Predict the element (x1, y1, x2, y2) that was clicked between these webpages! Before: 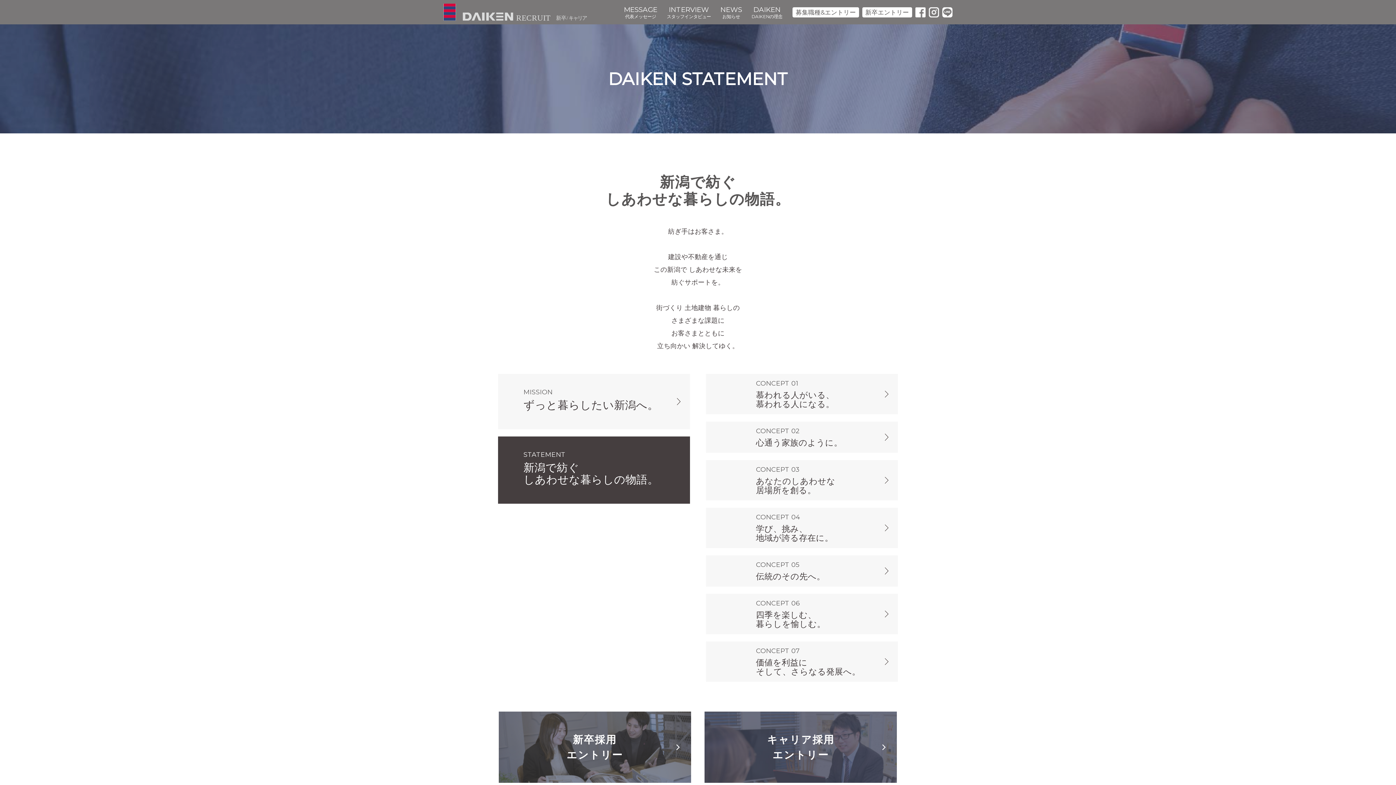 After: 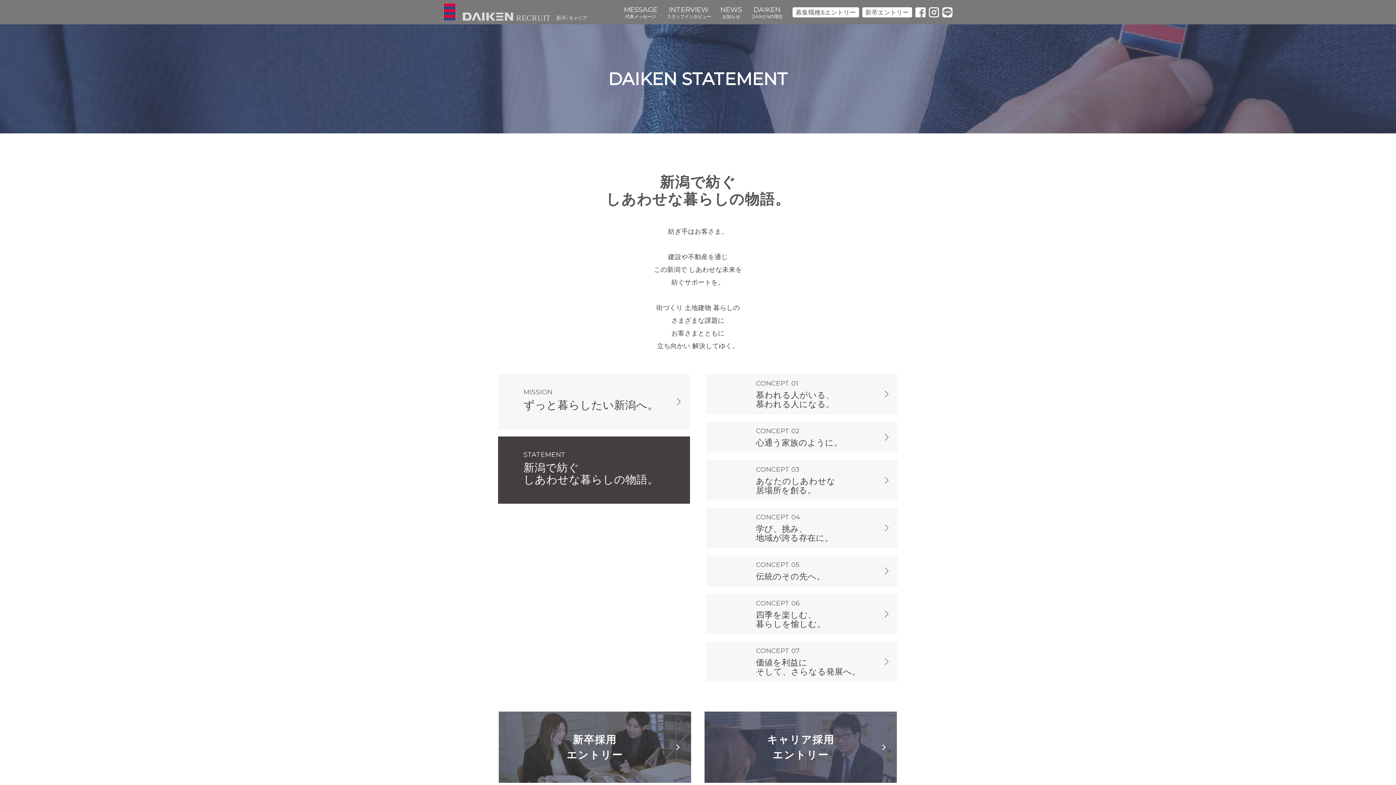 Action: bbox: (929, 7, 939, 17)